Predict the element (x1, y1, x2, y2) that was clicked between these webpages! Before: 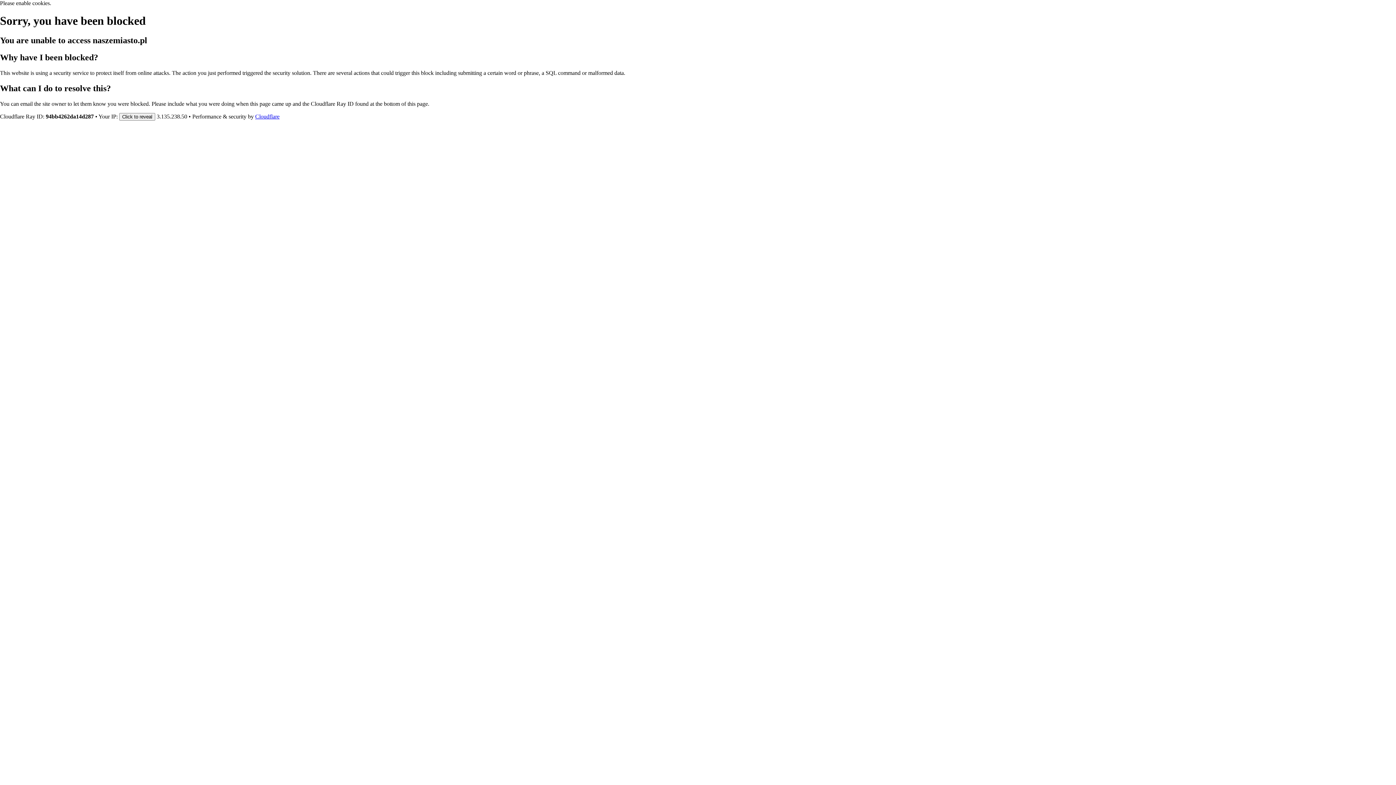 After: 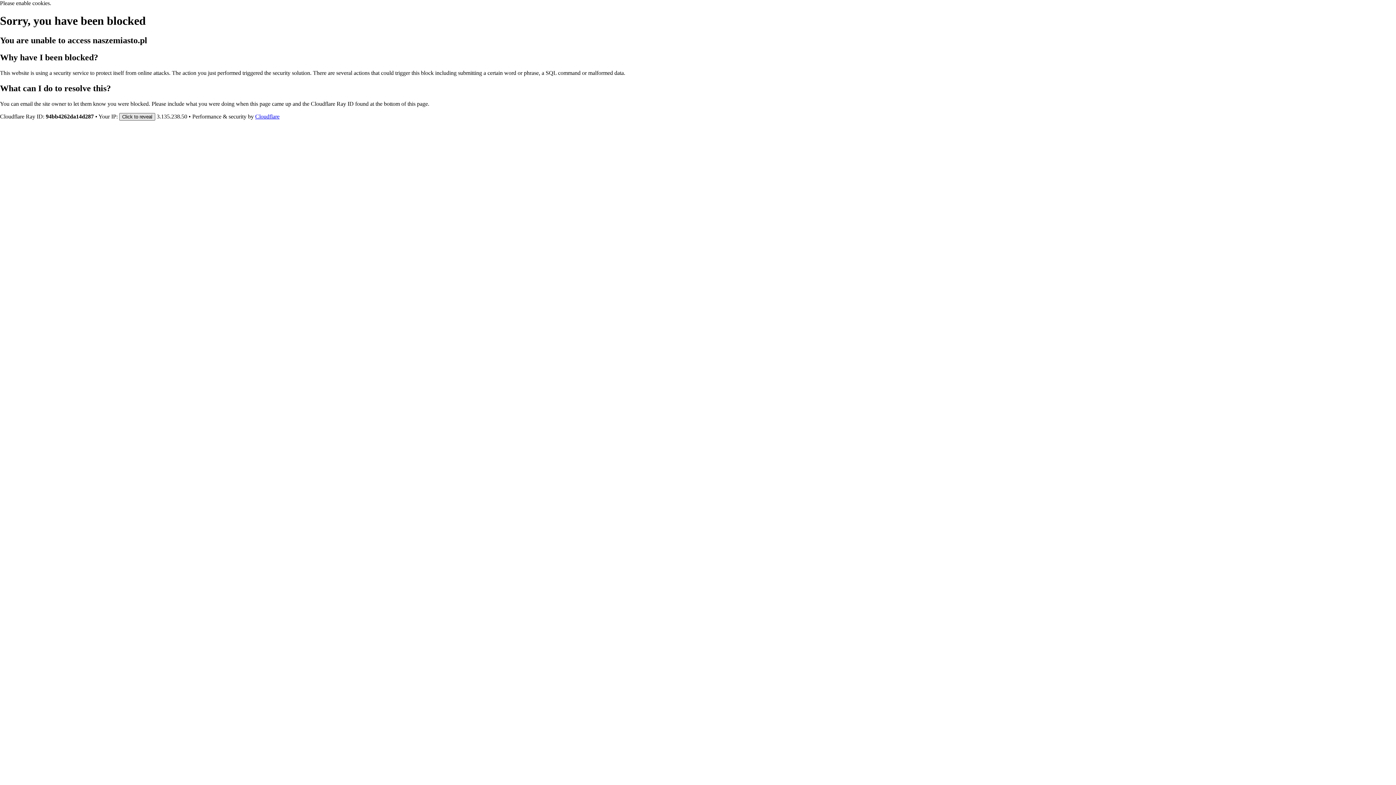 Action: bbox: (119, 112, 155, 120) label: Click to reveal